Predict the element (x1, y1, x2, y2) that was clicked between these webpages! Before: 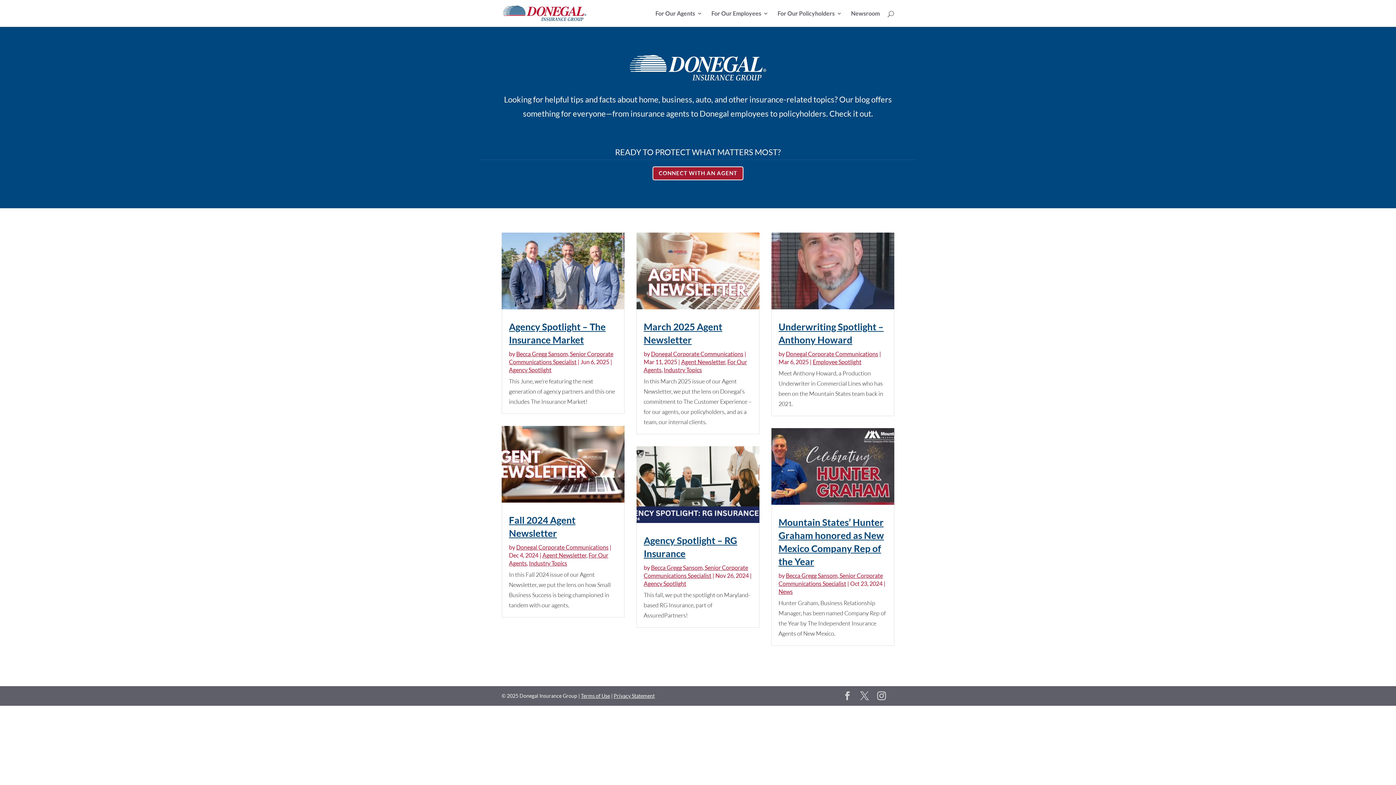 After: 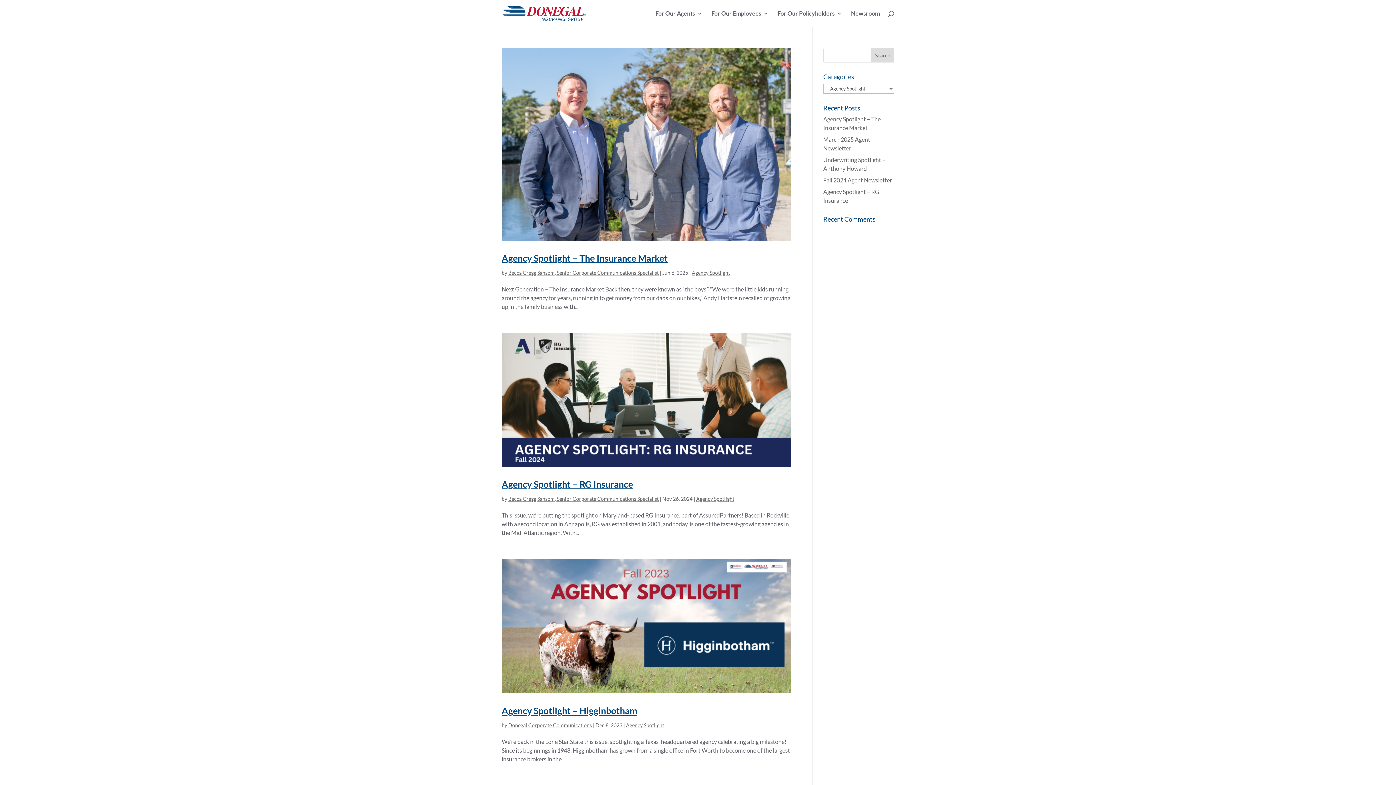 Action: bbox: (643, 580, 686, 587) label: Agency Spotlight